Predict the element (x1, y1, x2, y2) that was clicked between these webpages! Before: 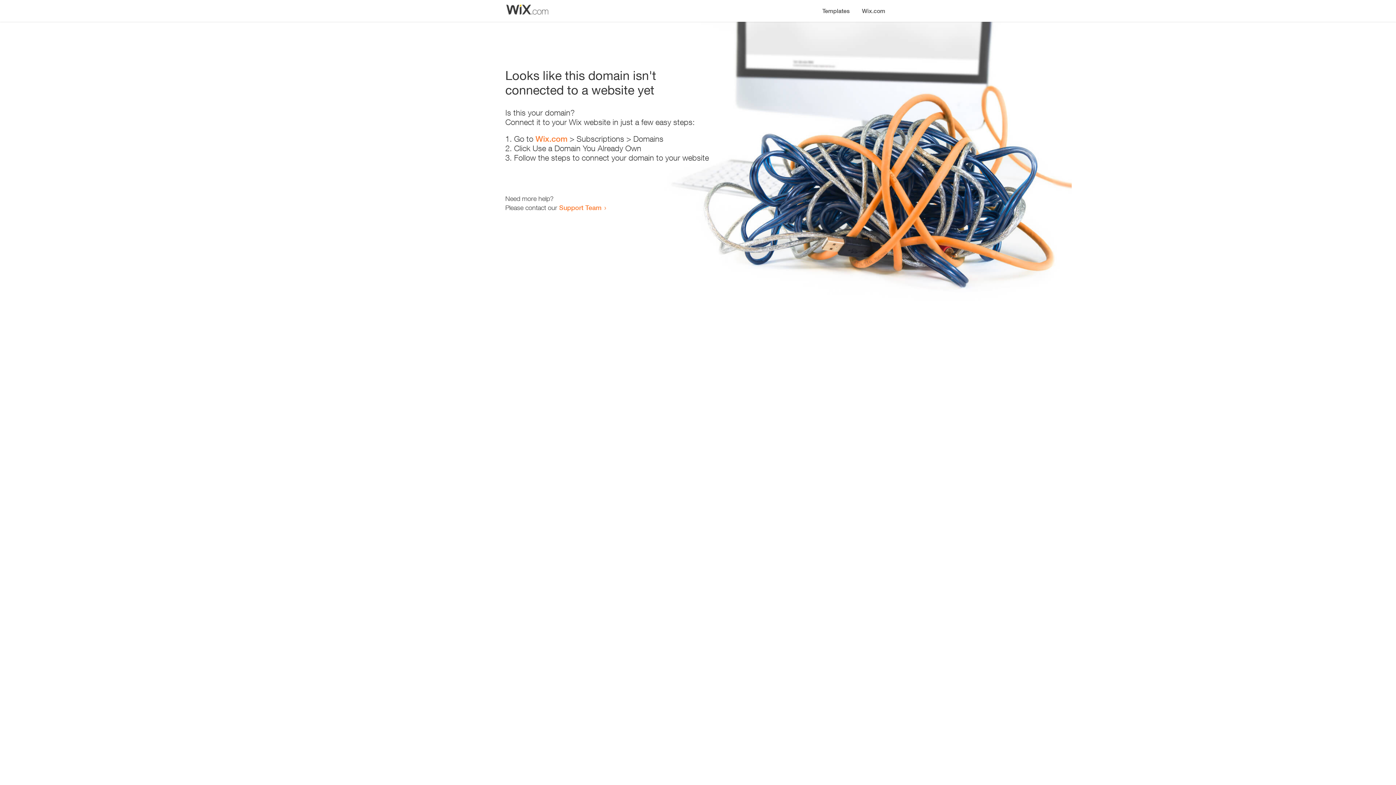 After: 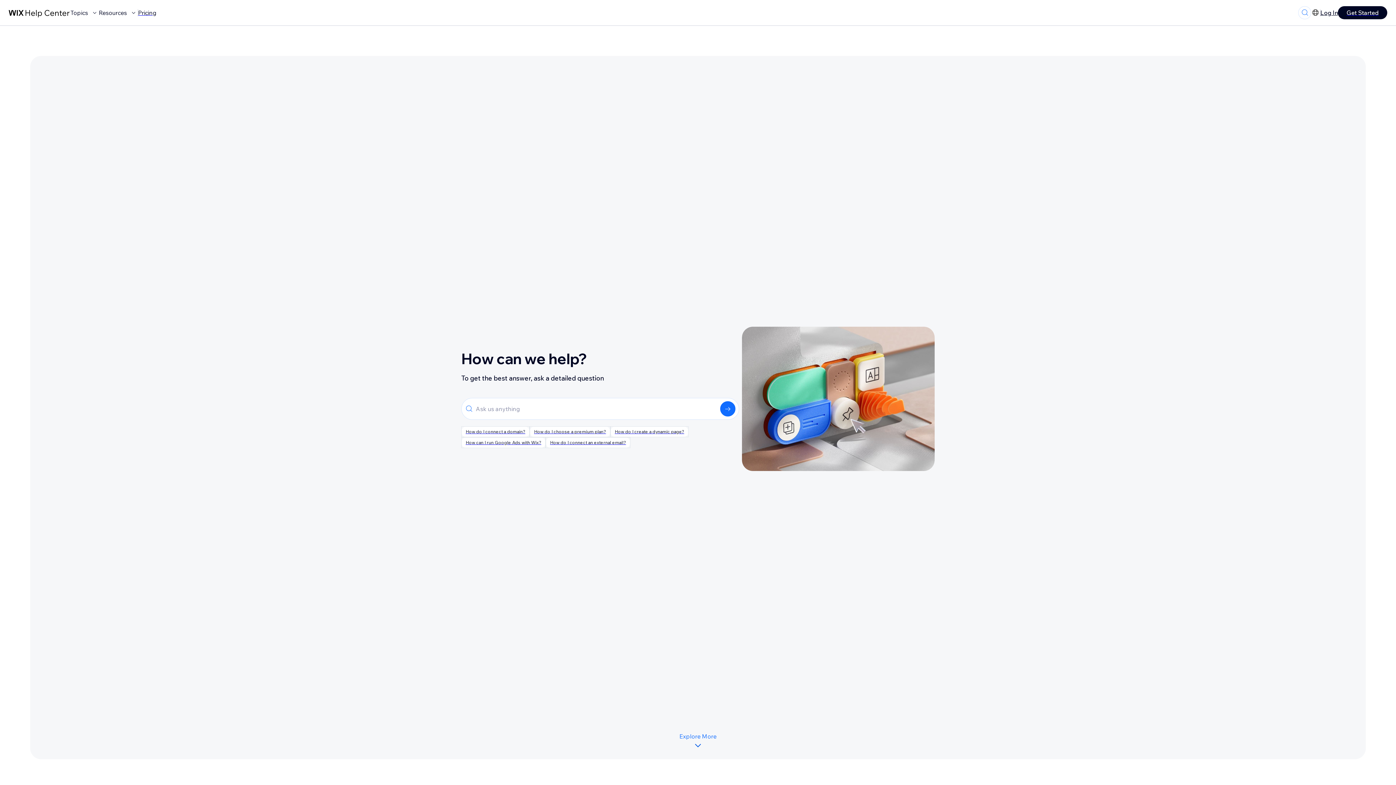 Action: bbox: (559, 203, 601, 211) label: Support Team